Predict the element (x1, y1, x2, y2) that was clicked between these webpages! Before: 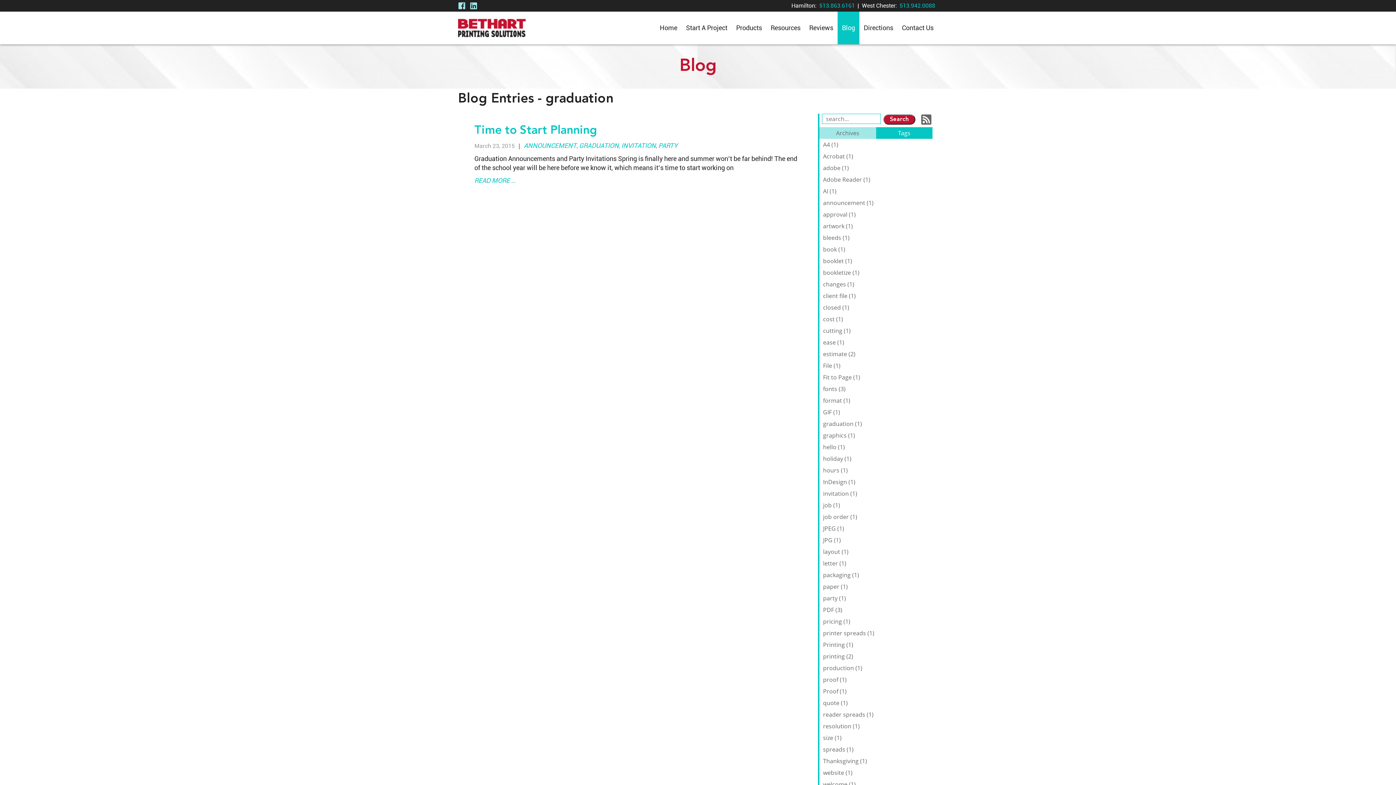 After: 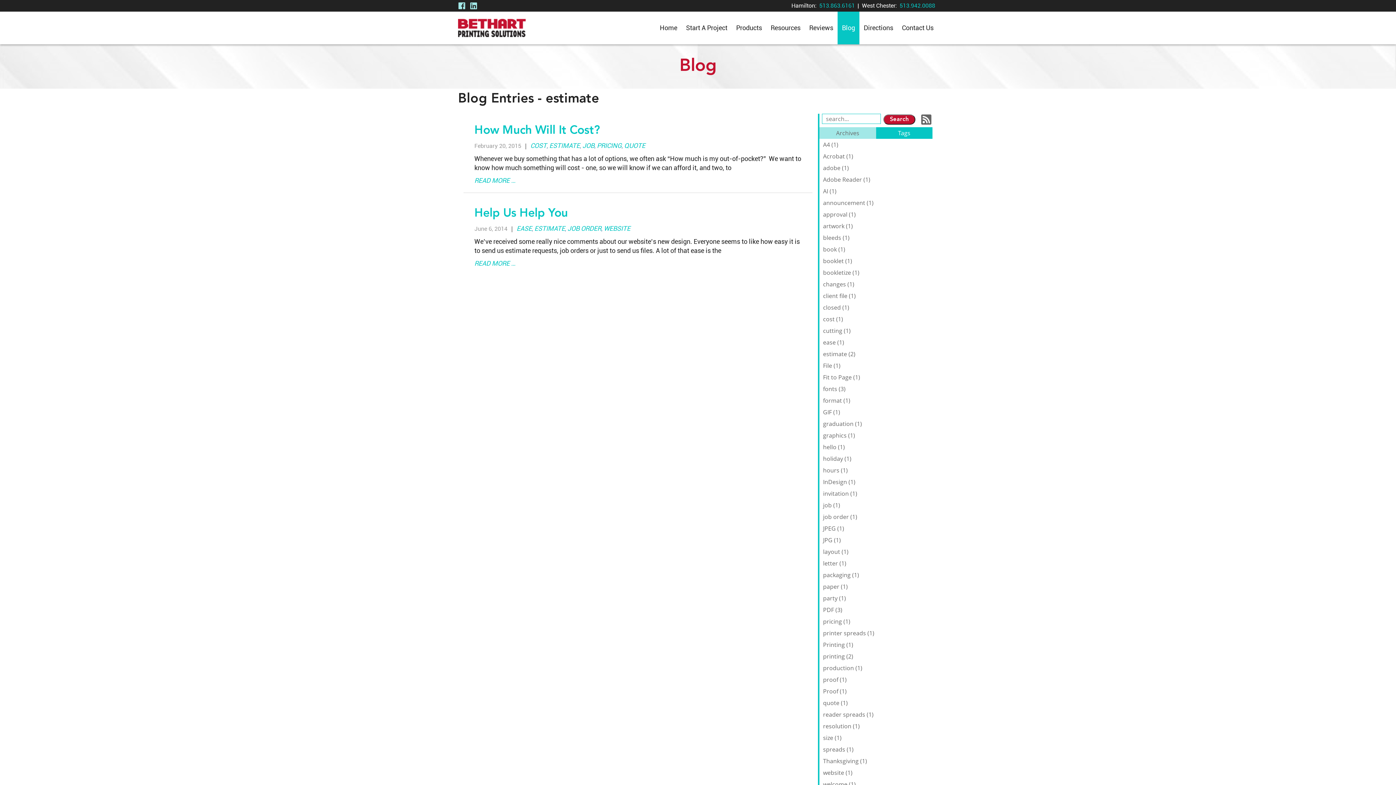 Action: bbox: (819, 348, 932, 360) label: estimate (2)